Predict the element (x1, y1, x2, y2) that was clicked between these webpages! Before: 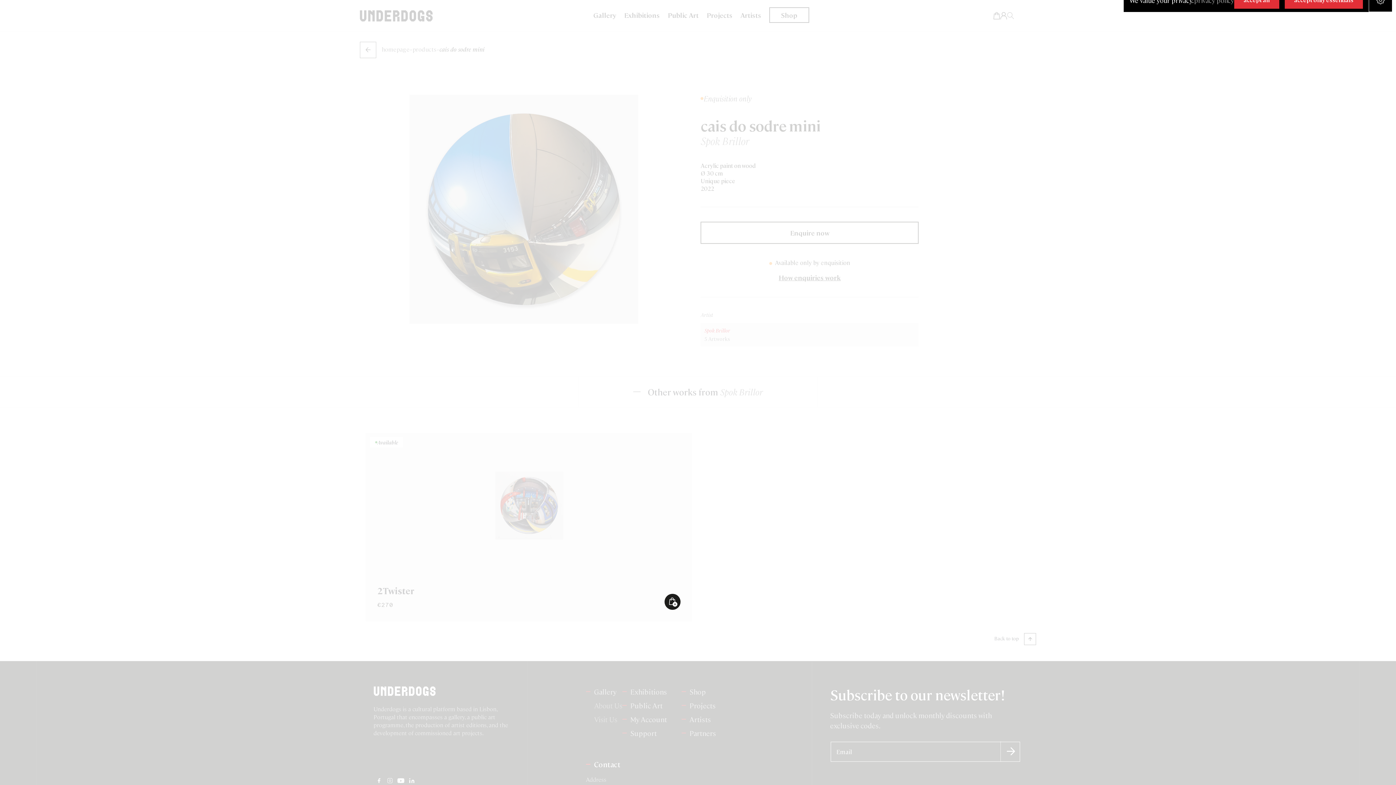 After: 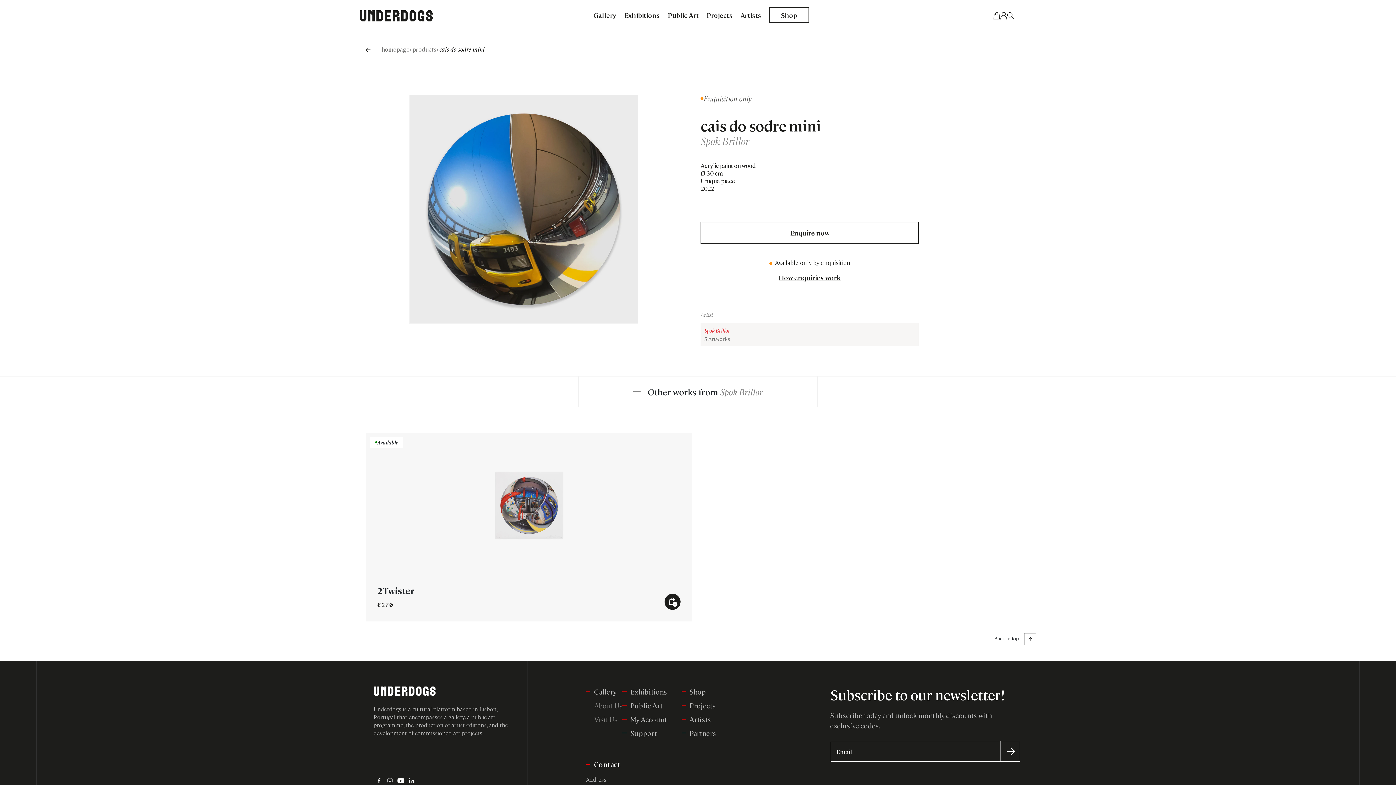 Action: label: accept only essentials bbox: (1285, -8, 1363, 8)